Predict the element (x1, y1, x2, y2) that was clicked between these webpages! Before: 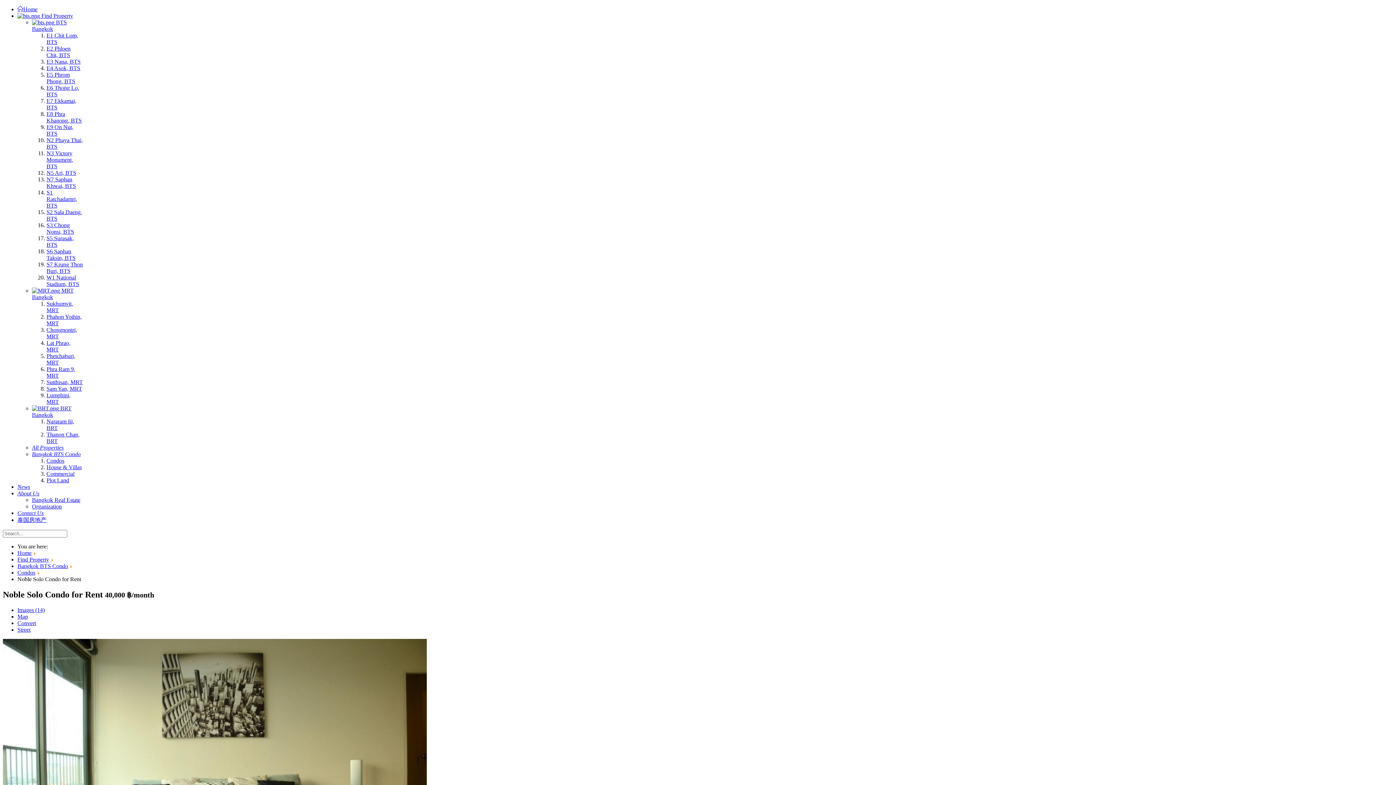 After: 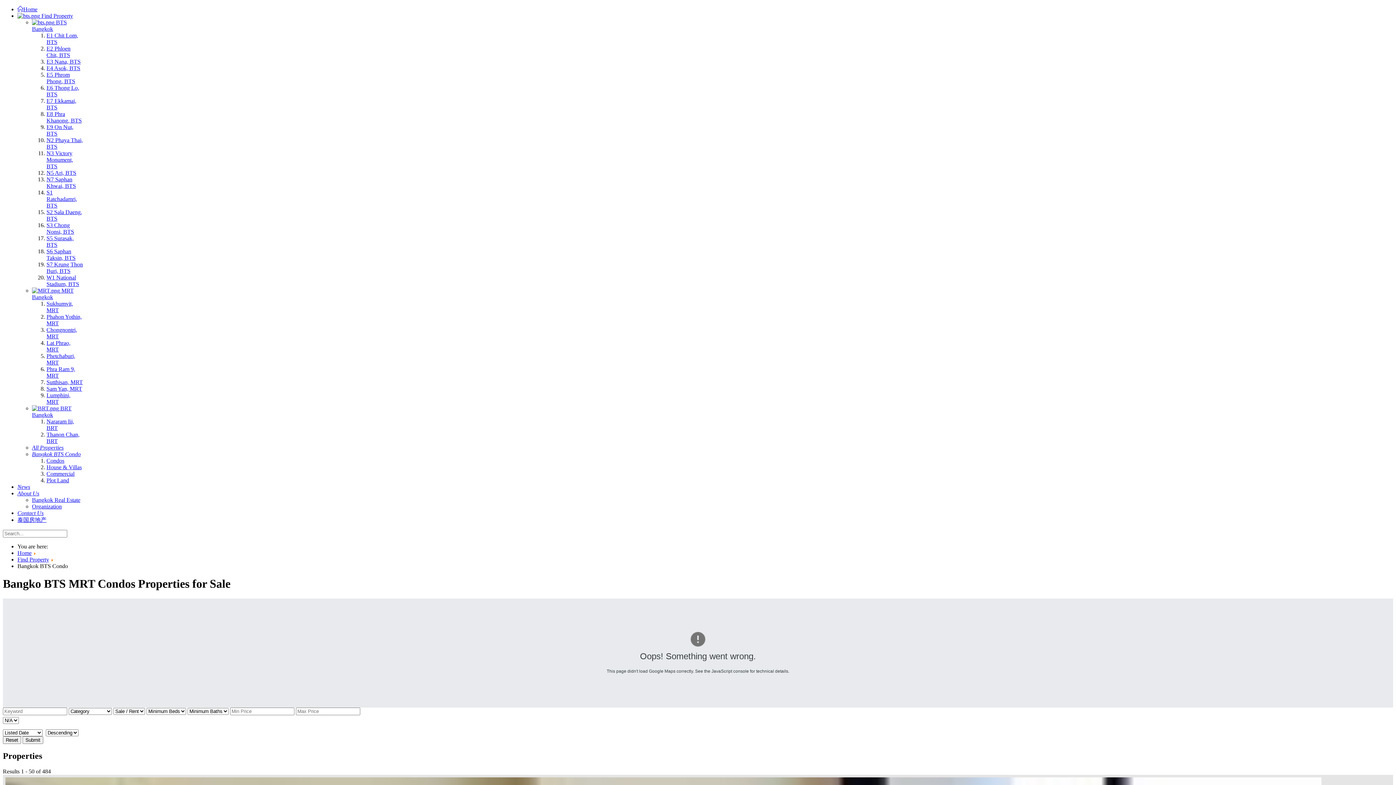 Action: bbox: (17, 563, 68, 569) label: Bangkok BTS Condo